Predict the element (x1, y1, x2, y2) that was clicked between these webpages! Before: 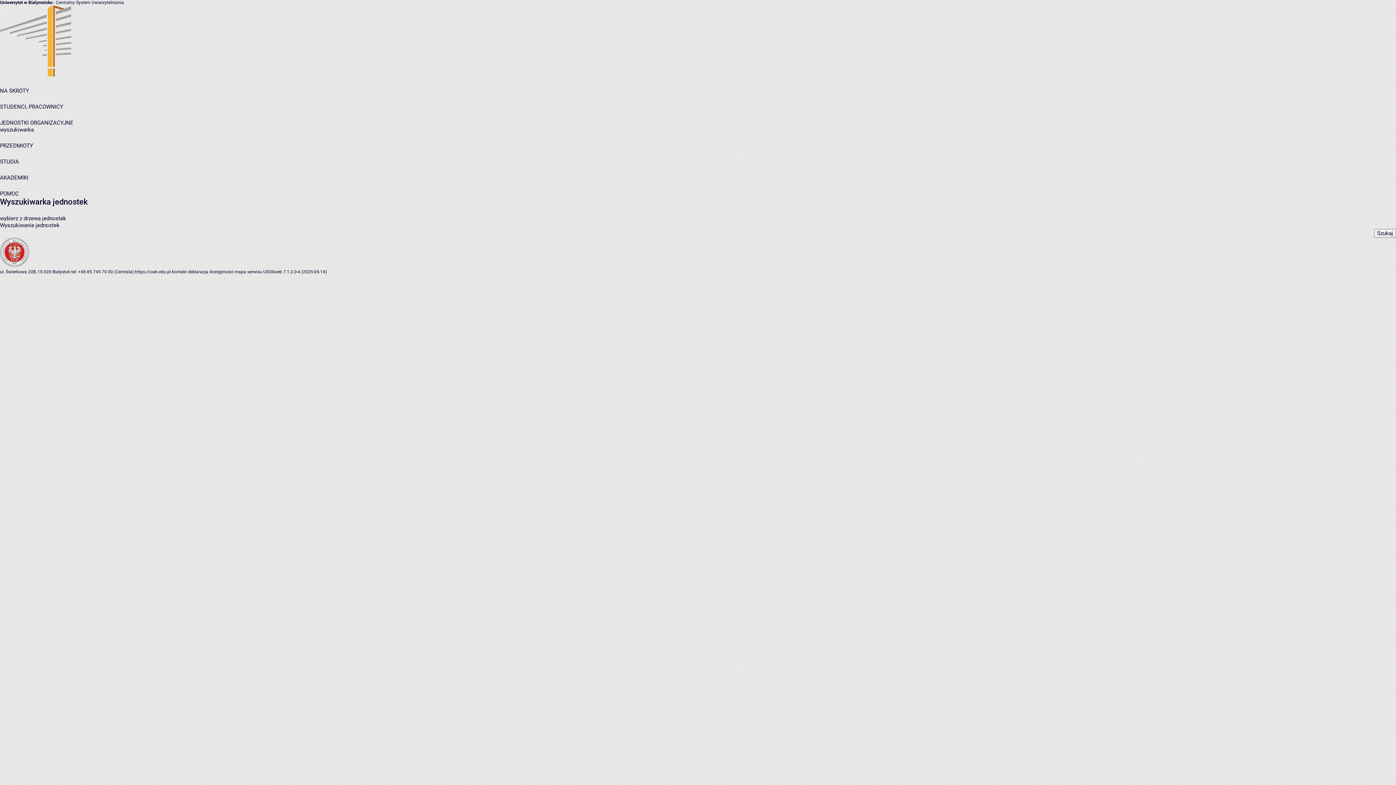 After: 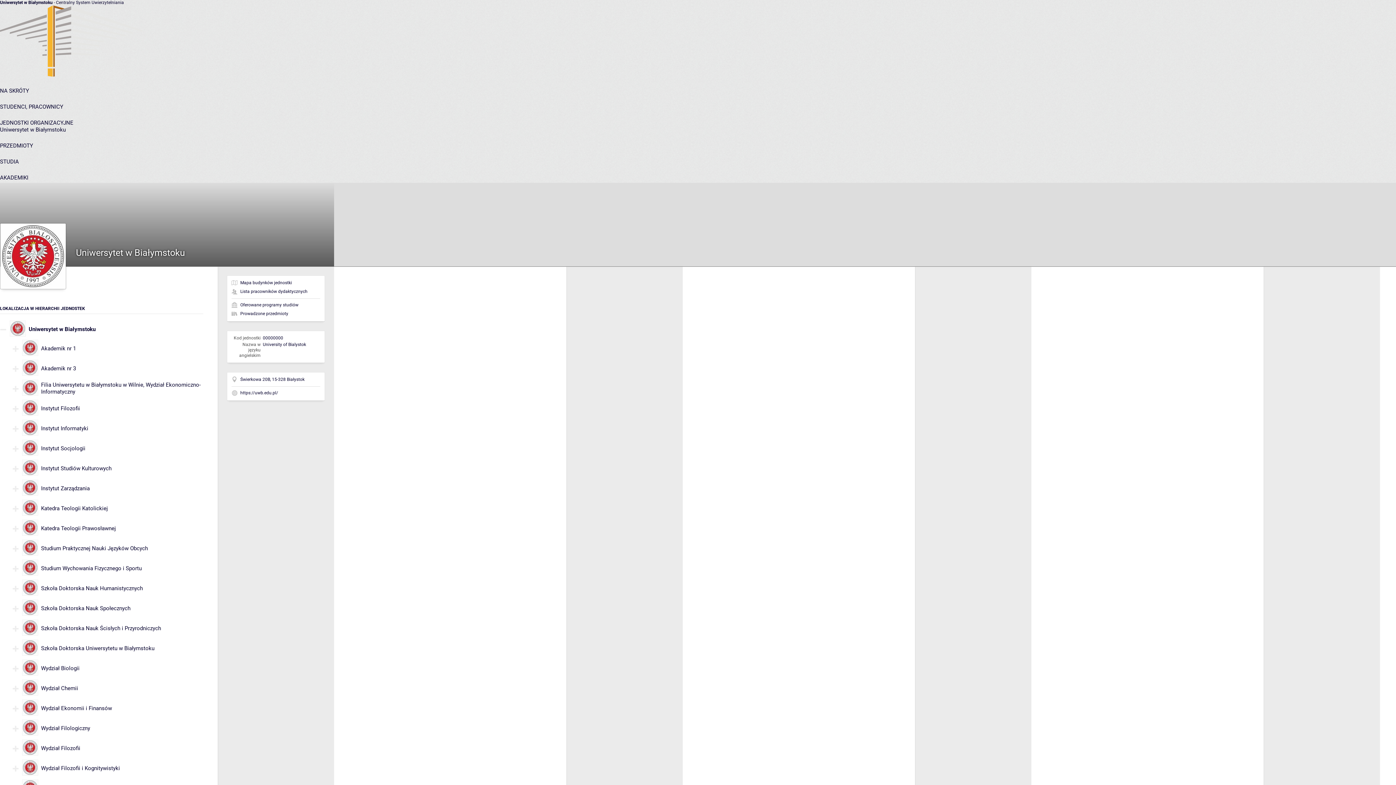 Action: label: wybierz z drzewa jednostek bbox: (0, 215, 66, 221)